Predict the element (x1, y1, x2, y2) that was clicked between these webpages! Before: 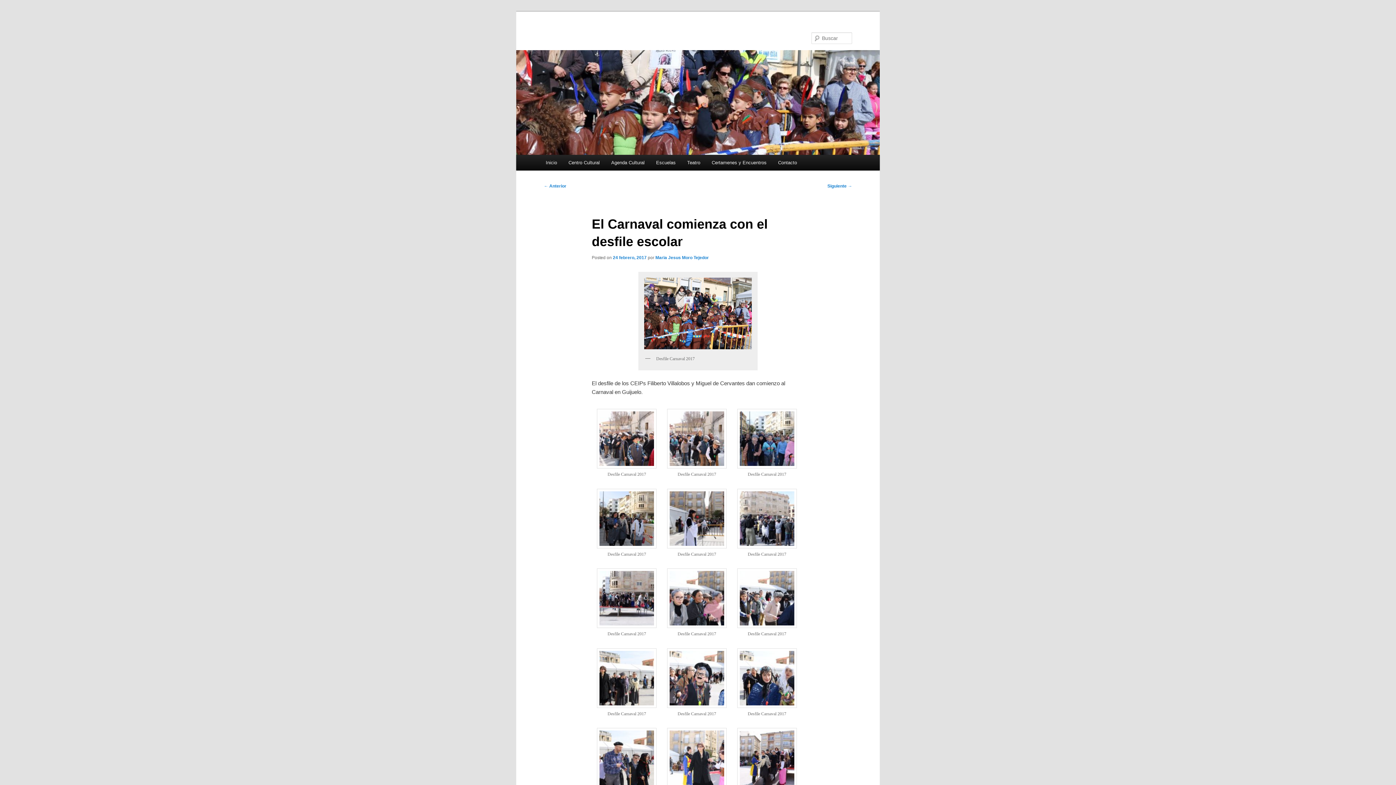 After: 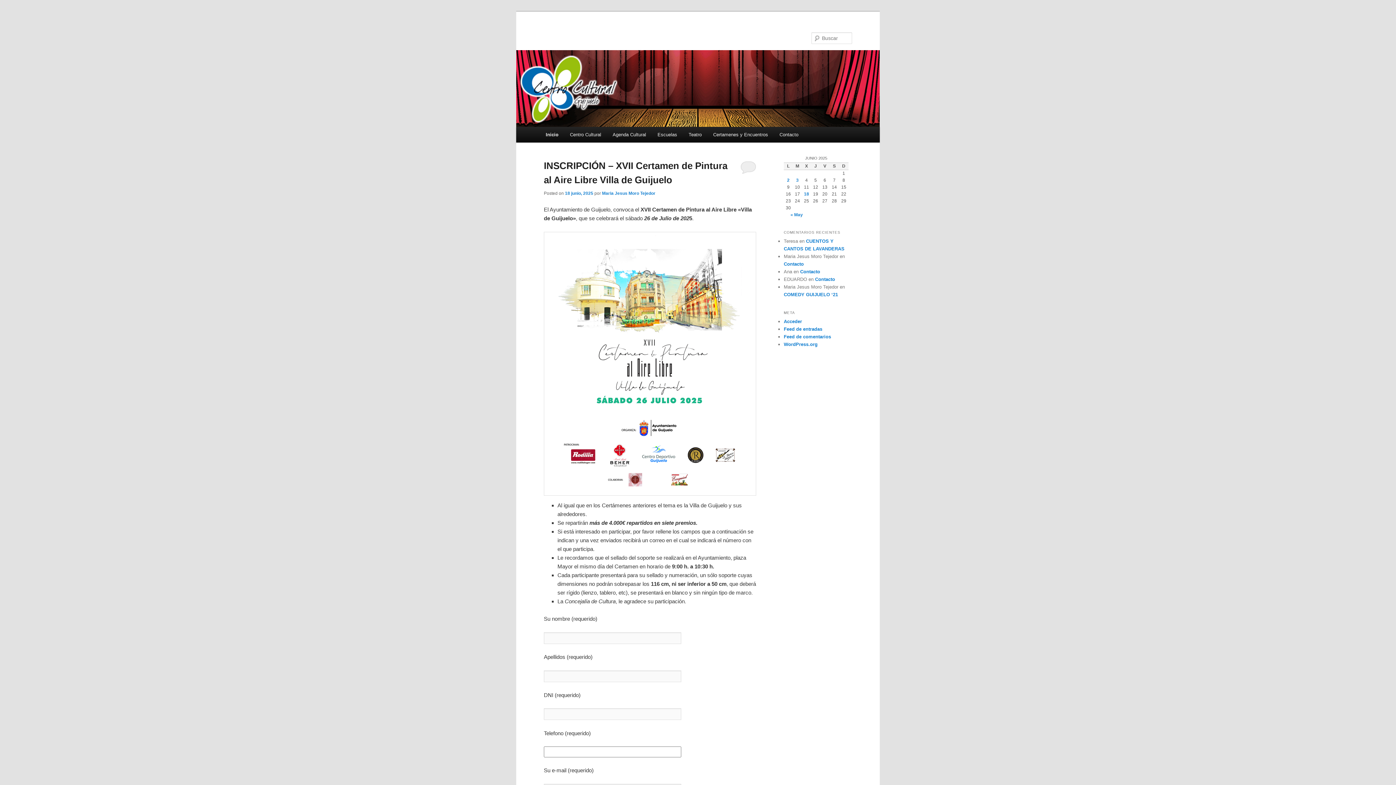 Action: bbox: (540, 154, 562, 170) label: Inicio